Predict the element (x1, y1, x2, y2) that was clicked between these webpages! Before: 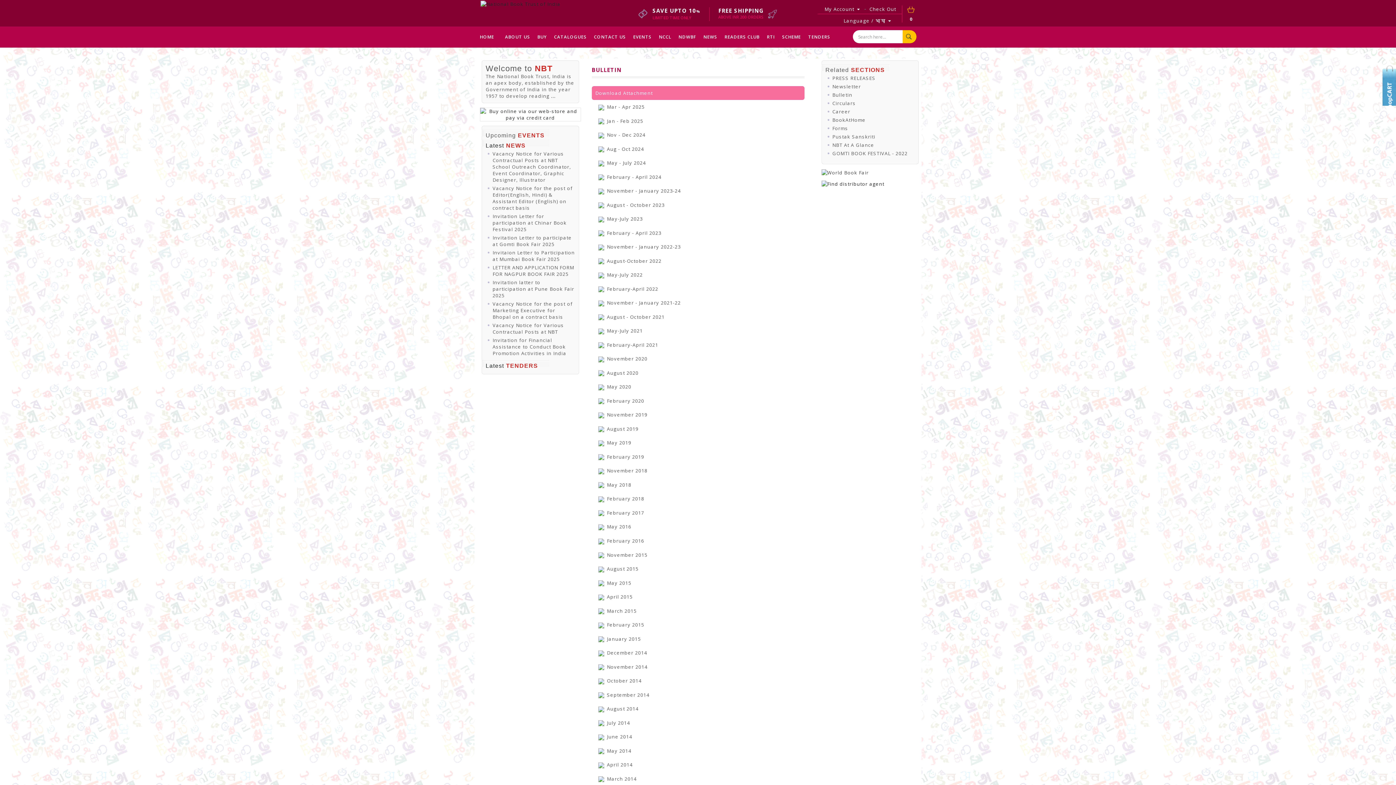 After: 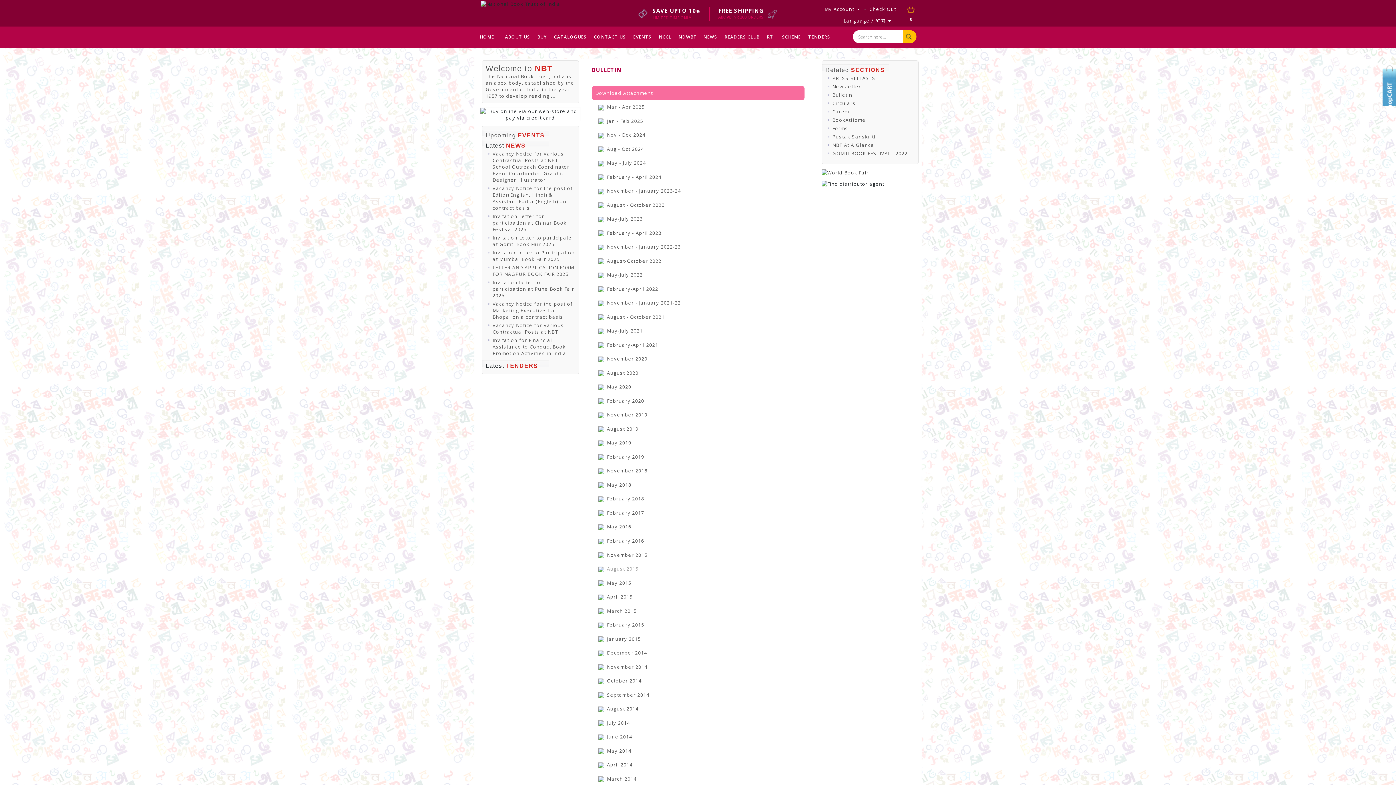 Action: label: August 2015 bbox: (595, 565, 638, 572)